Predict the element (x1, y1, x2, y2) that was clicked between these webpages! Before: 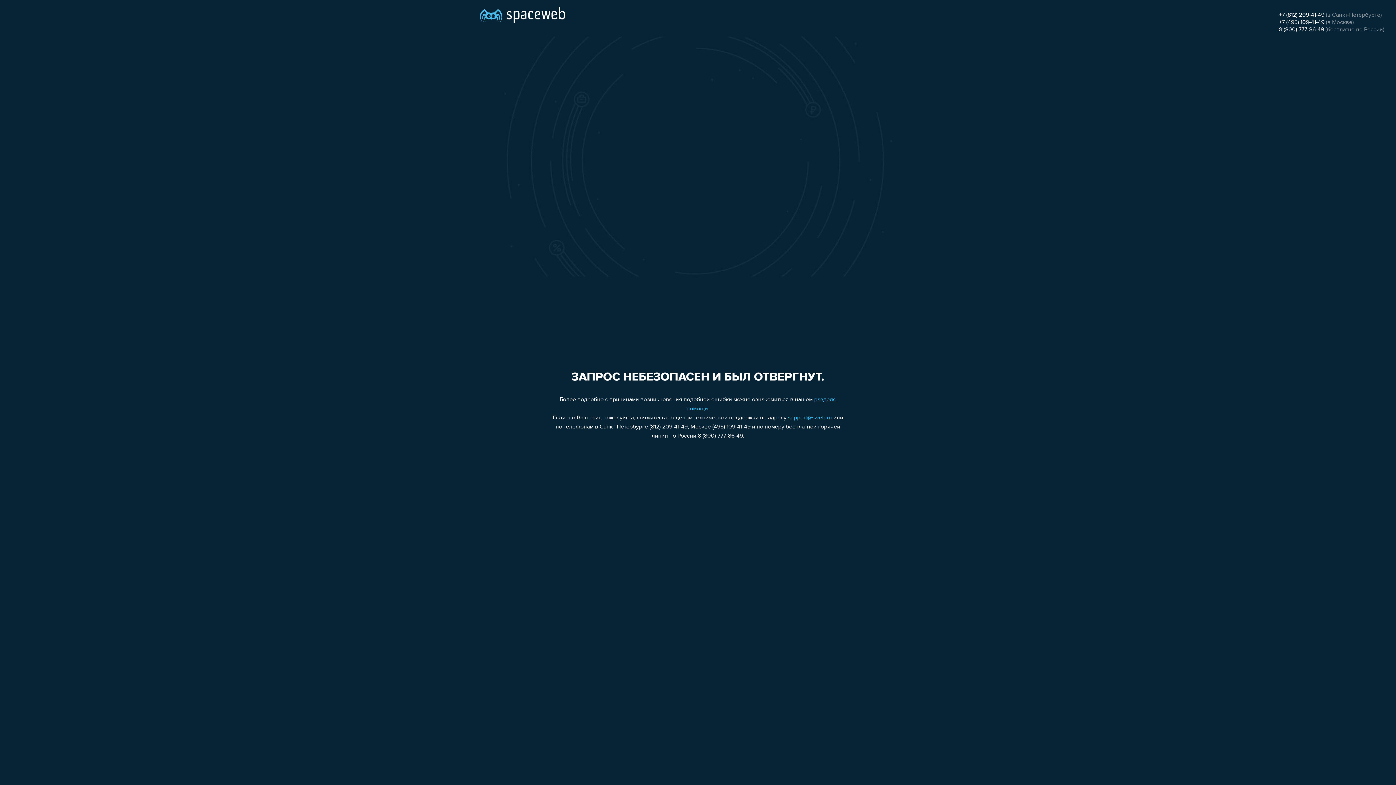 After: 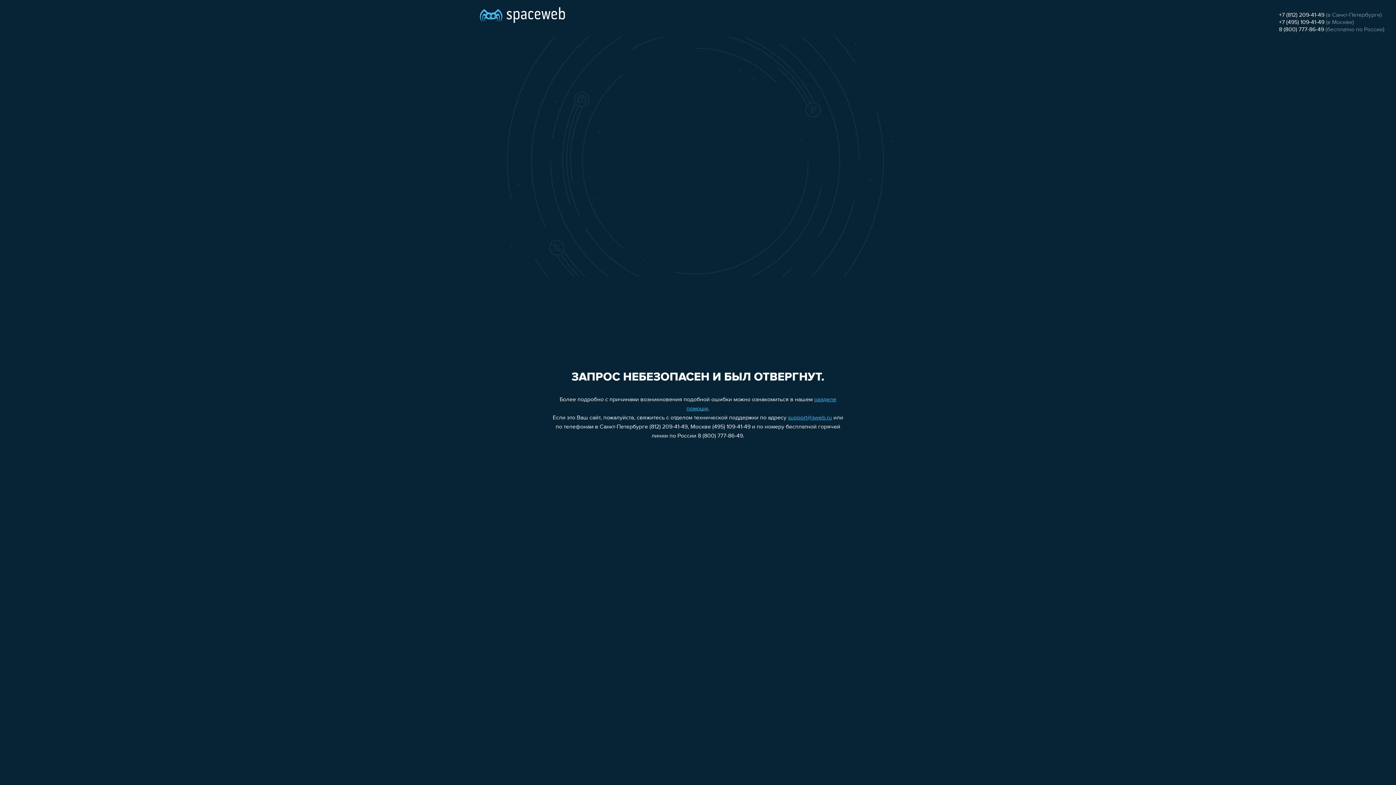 Action: bbox: (1279, 26, 1324, 32) label: 8 (800) 777-86-49